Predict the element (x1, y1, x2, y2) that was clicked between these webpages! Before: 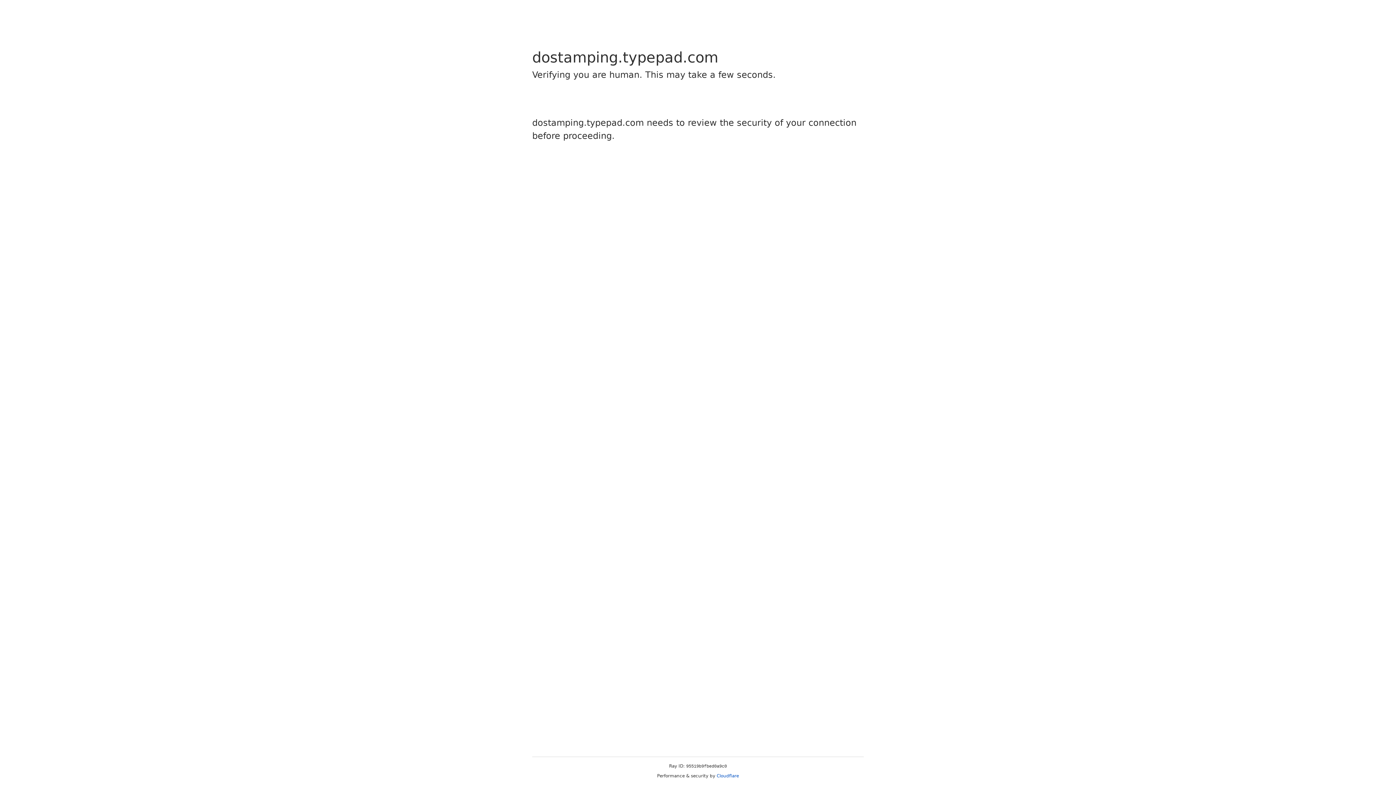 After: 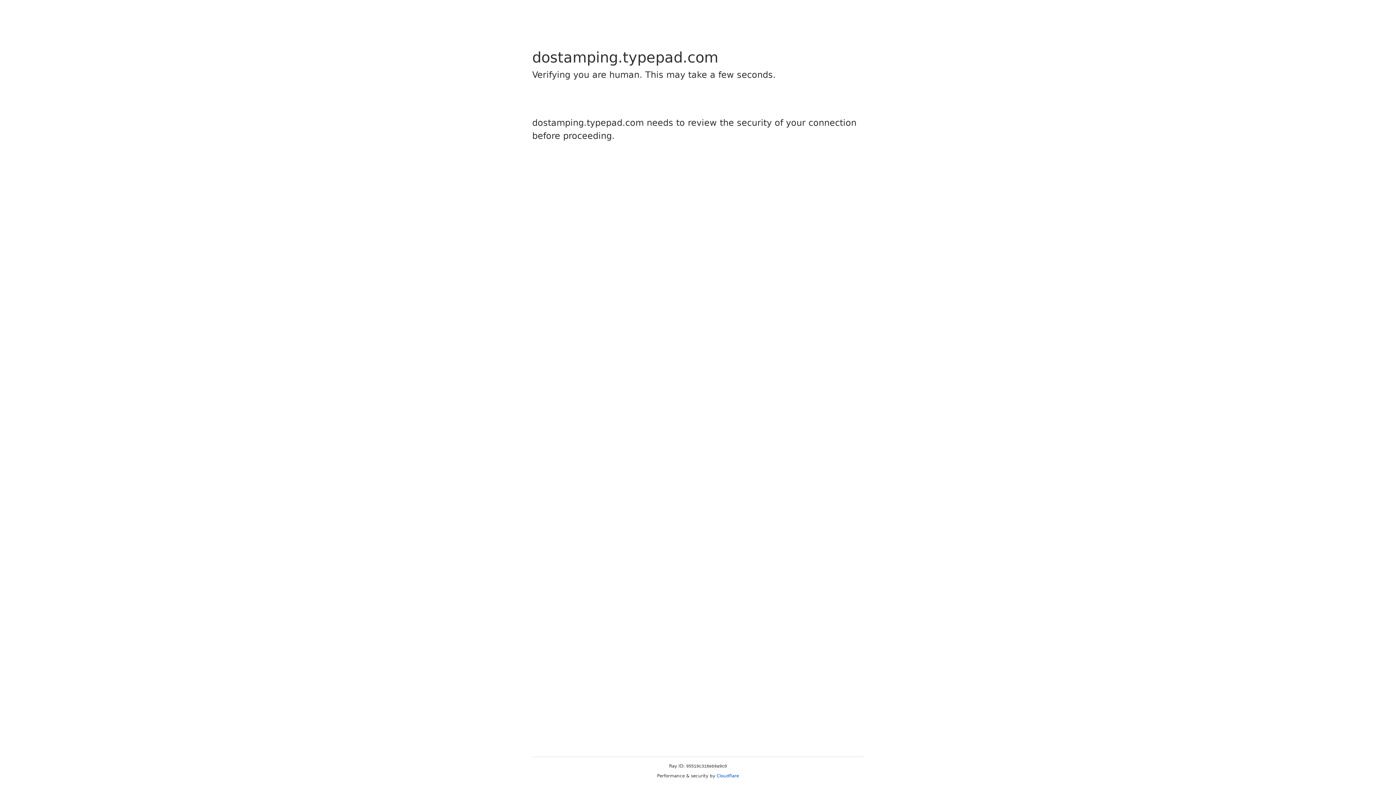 Action: bbox: (716, 773, 739, 778) label: Cloudflare